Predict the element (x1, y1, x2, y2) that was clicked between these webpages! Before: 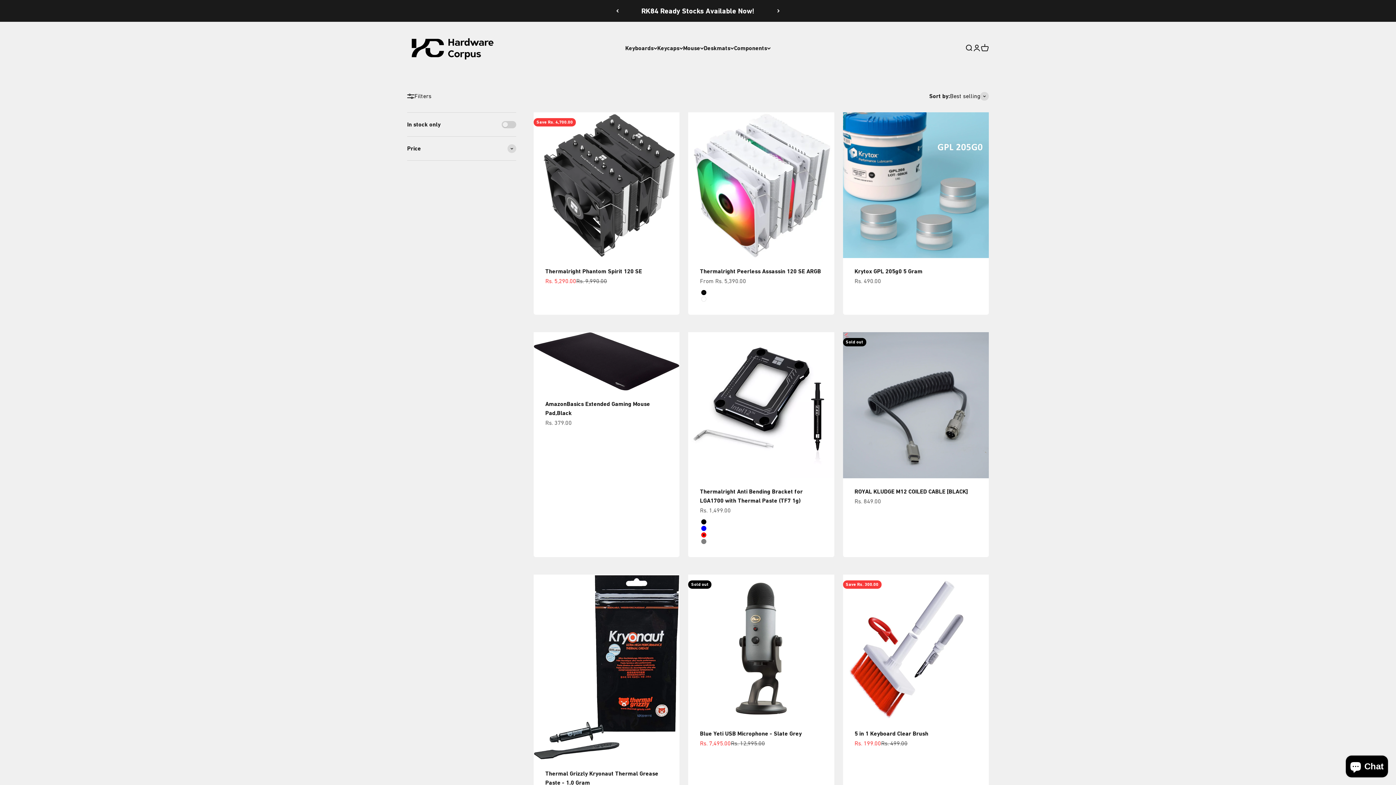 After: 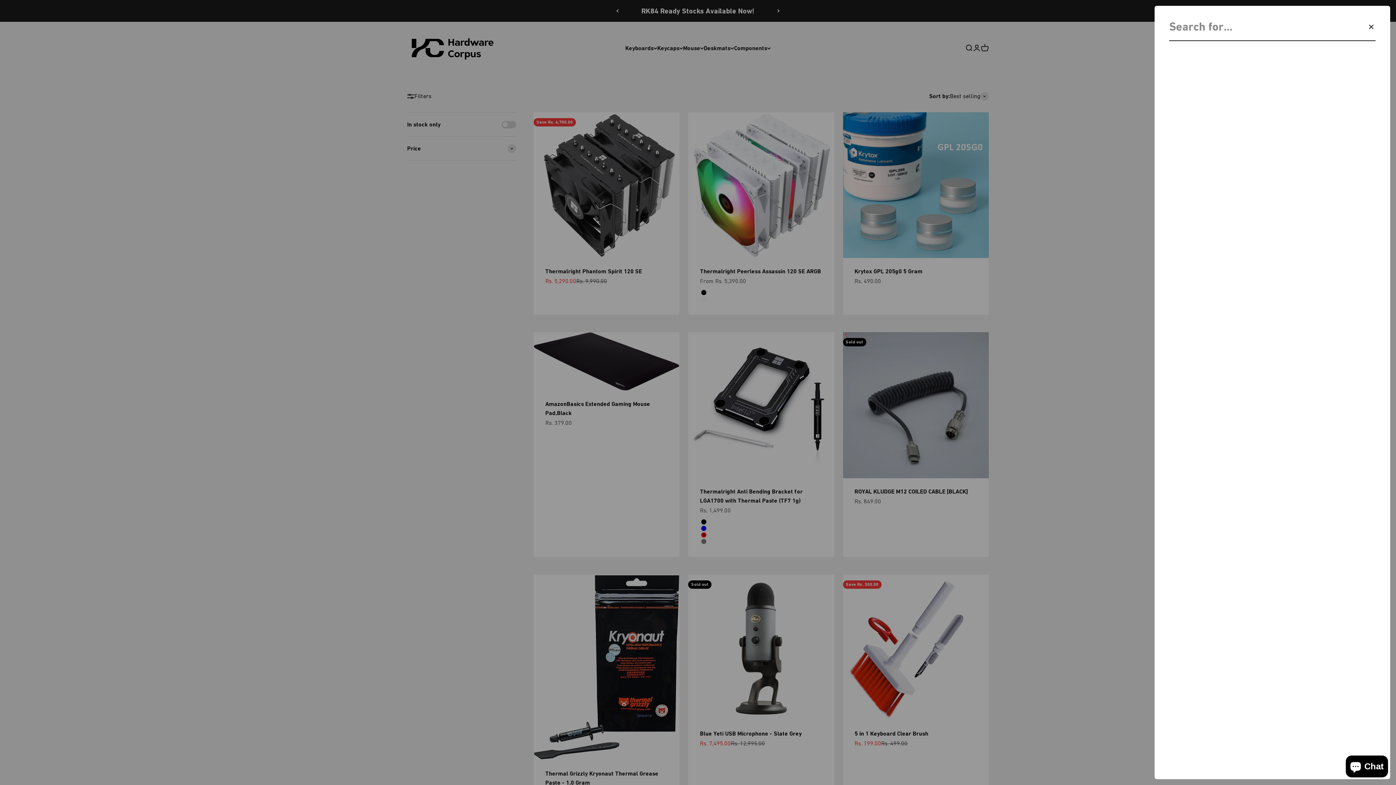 Action: bbox: (965, 44, 973, 52) label: Open search